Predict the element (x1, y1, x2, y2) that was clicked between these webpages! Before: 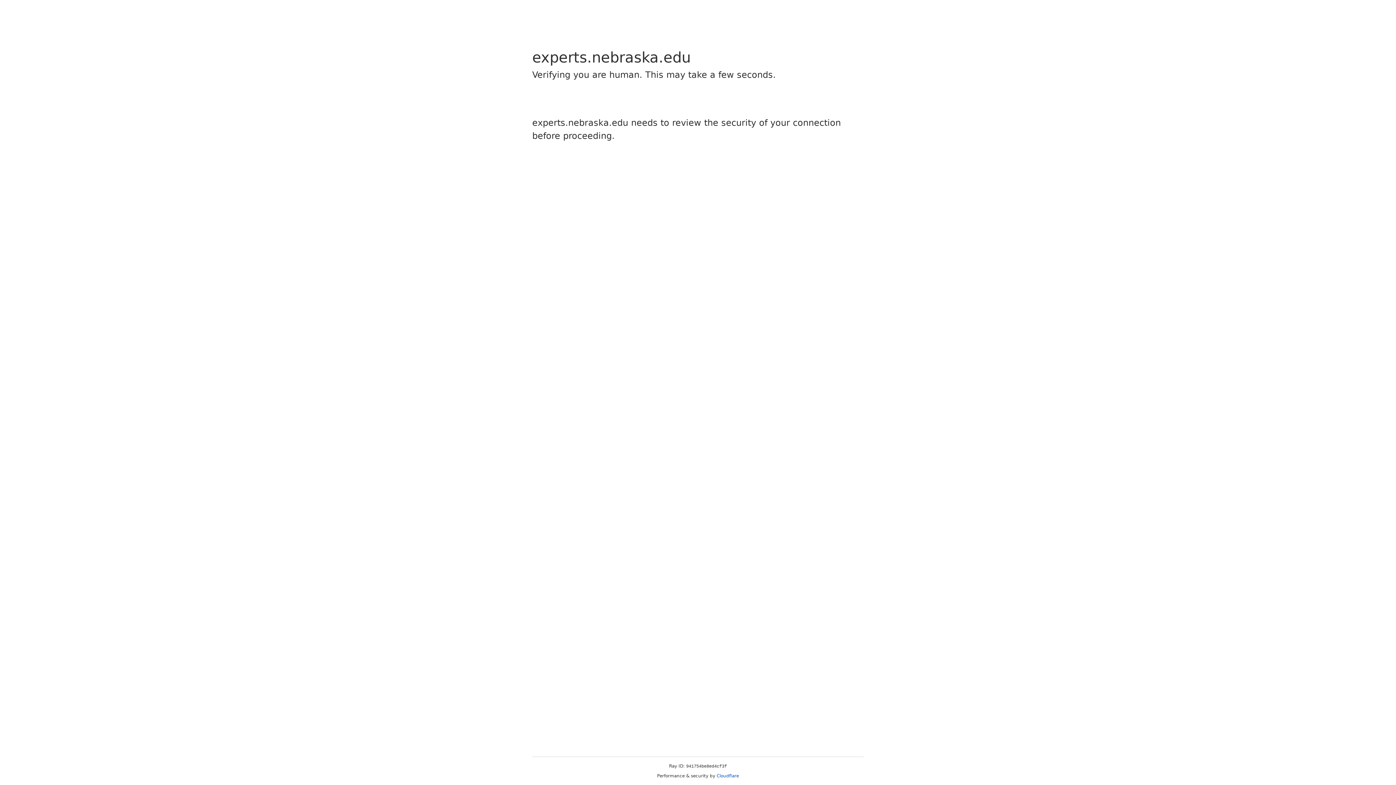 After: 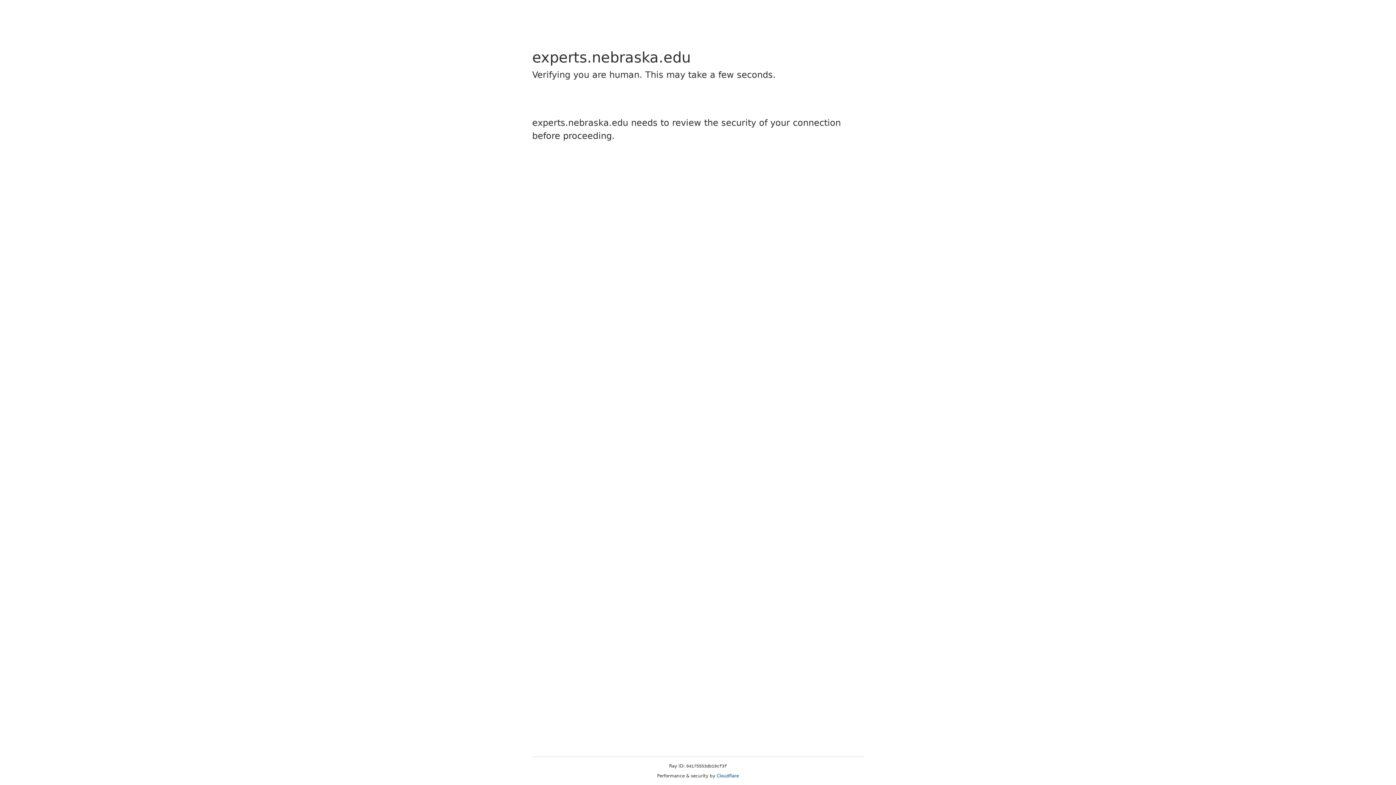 Action: label: Cloudflare bbox: (716, 773, 739, 778)